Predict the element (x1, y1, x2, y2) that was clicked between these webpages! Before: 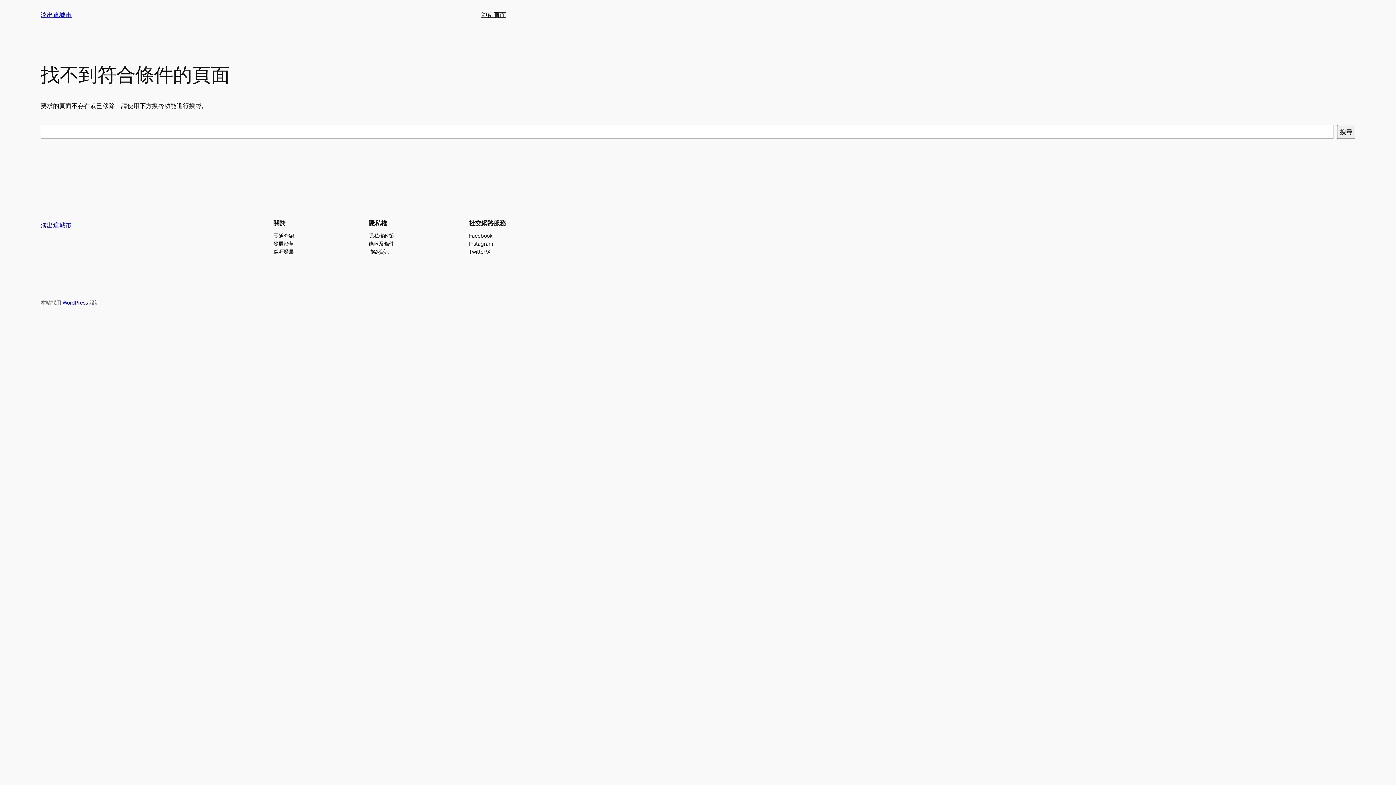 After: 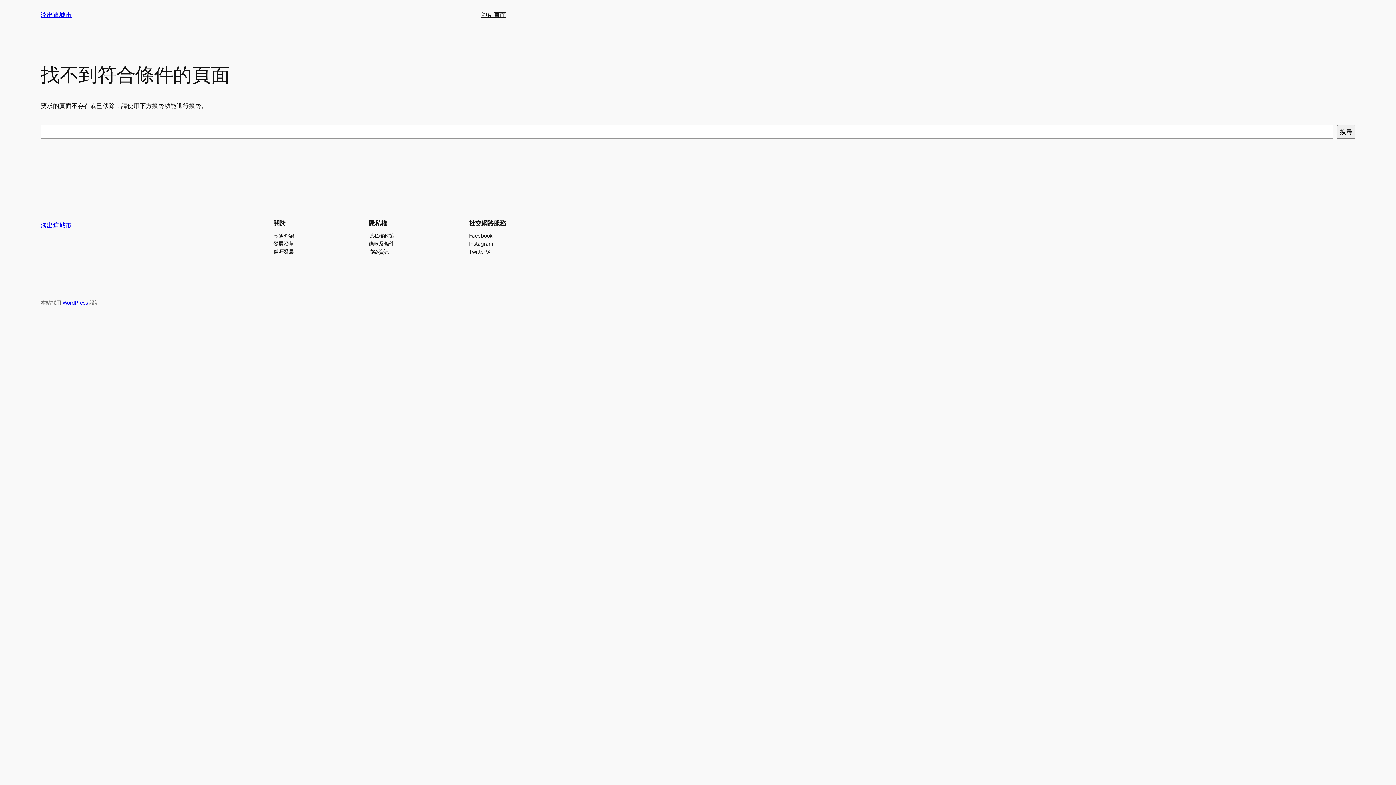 Action: bbox: (273, 239, 293, 247) label: 發展沿革